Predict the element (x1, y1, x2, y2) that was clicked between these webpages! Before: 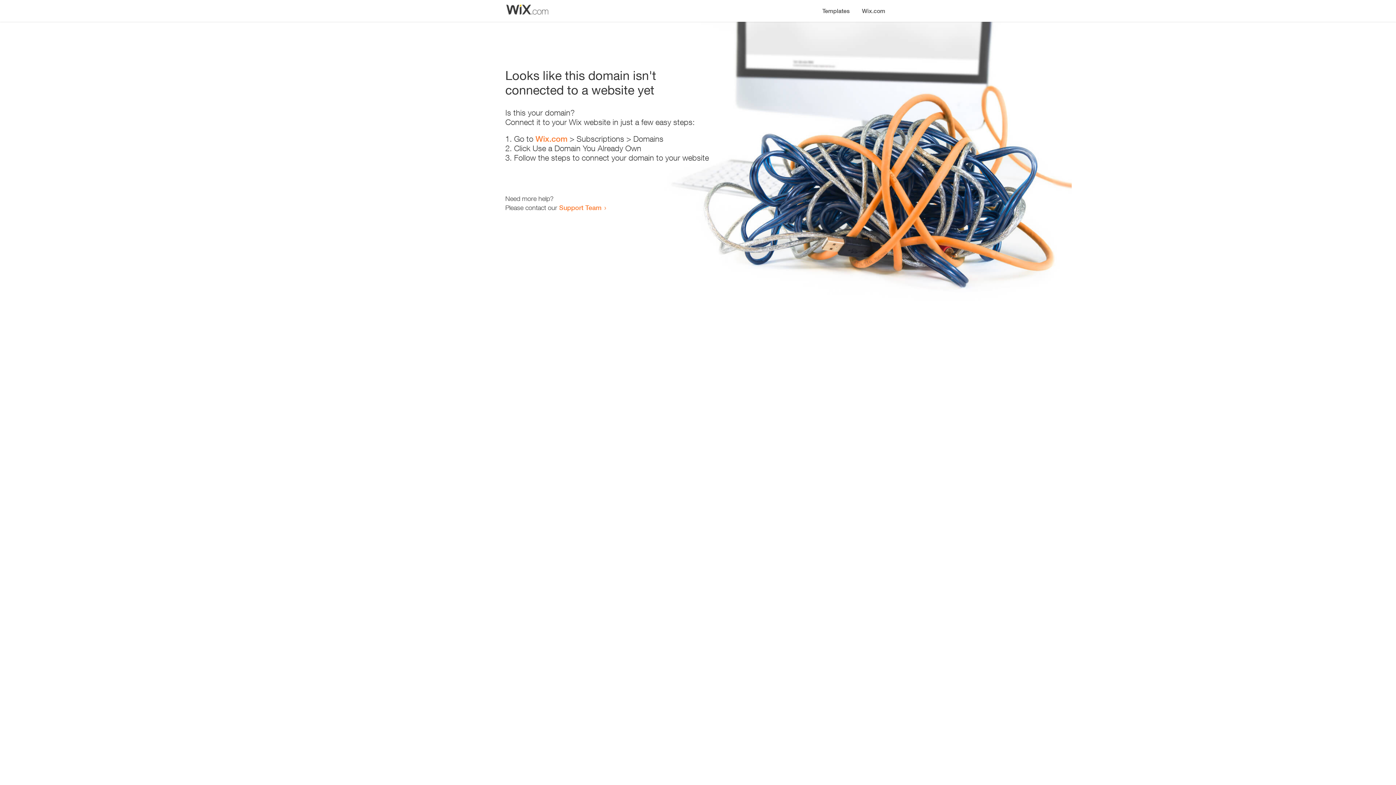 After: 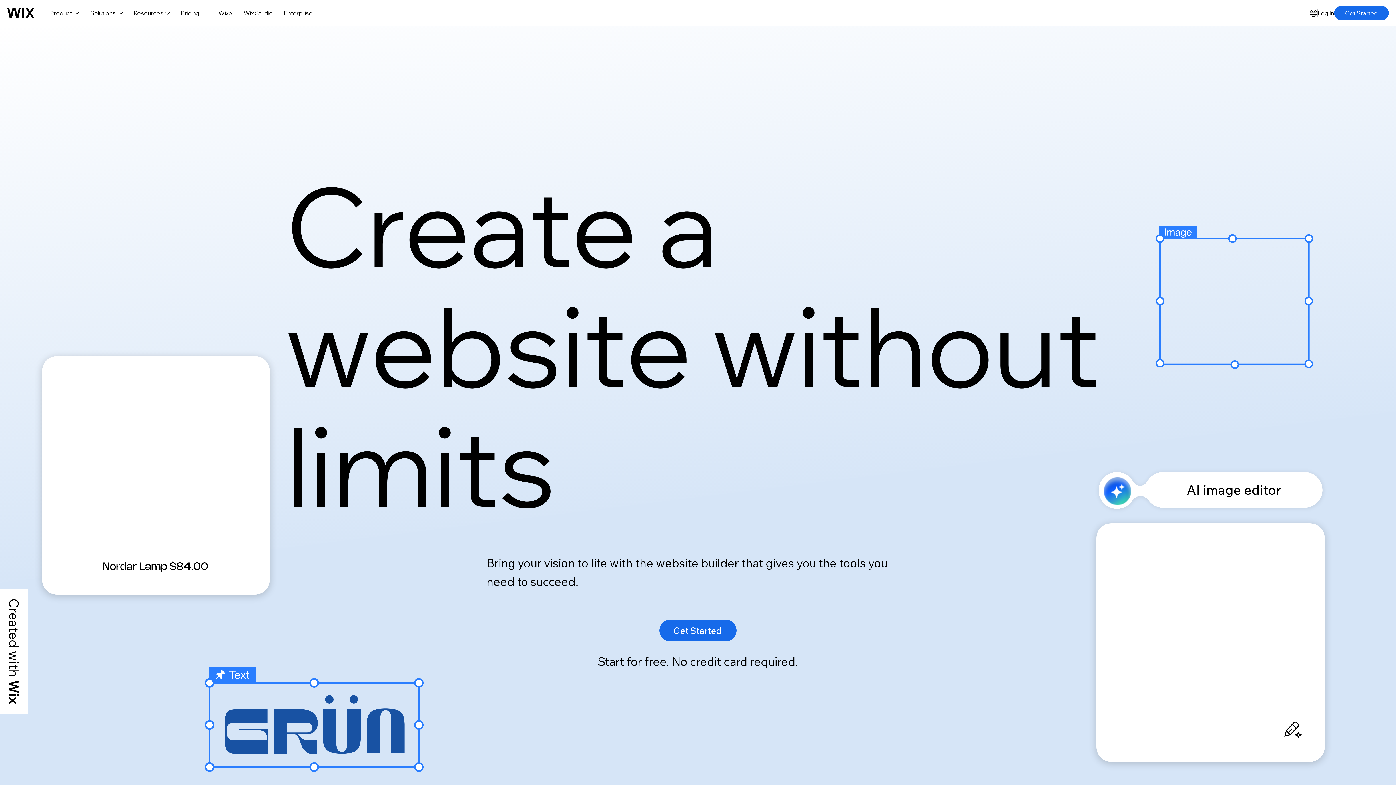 Action: label: Wix.com bbox: (856, 0, 890, 14)